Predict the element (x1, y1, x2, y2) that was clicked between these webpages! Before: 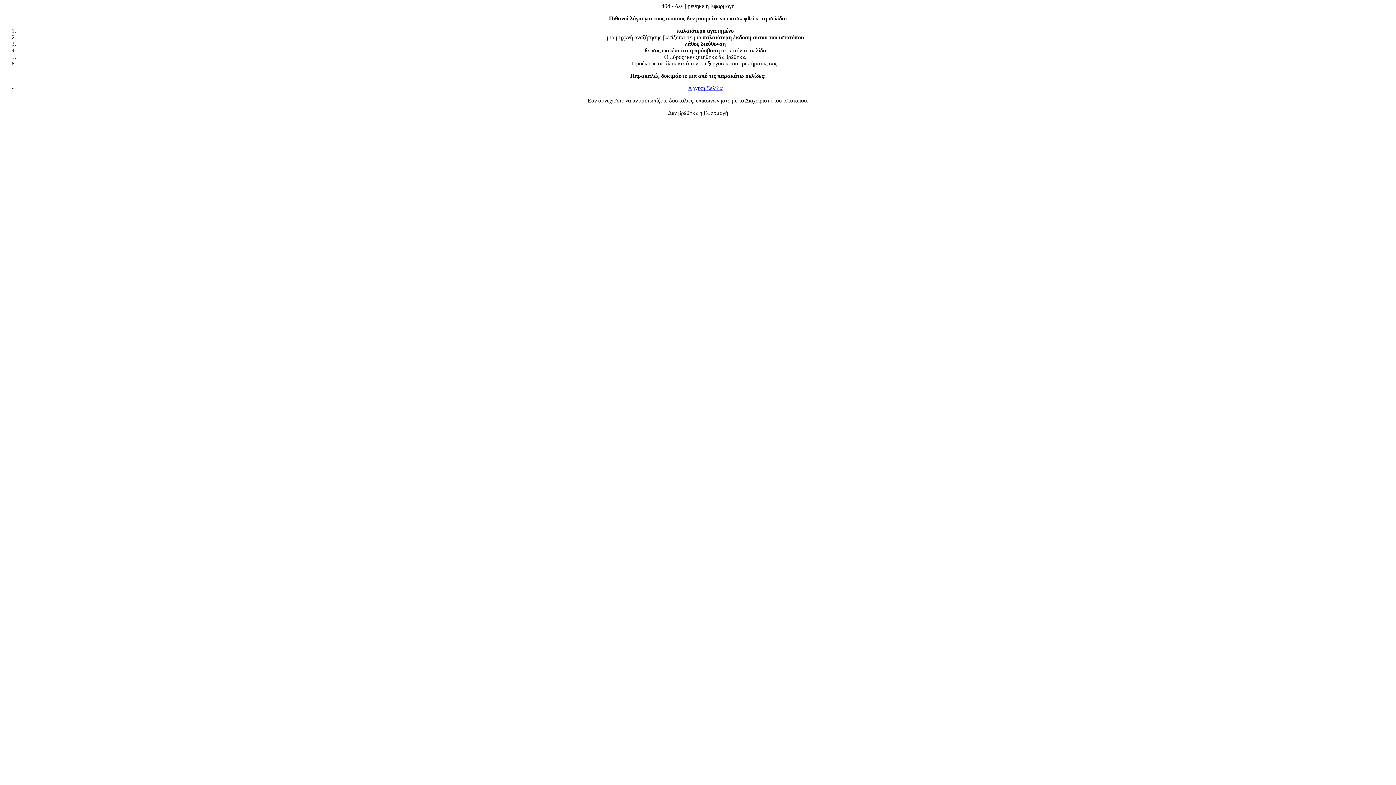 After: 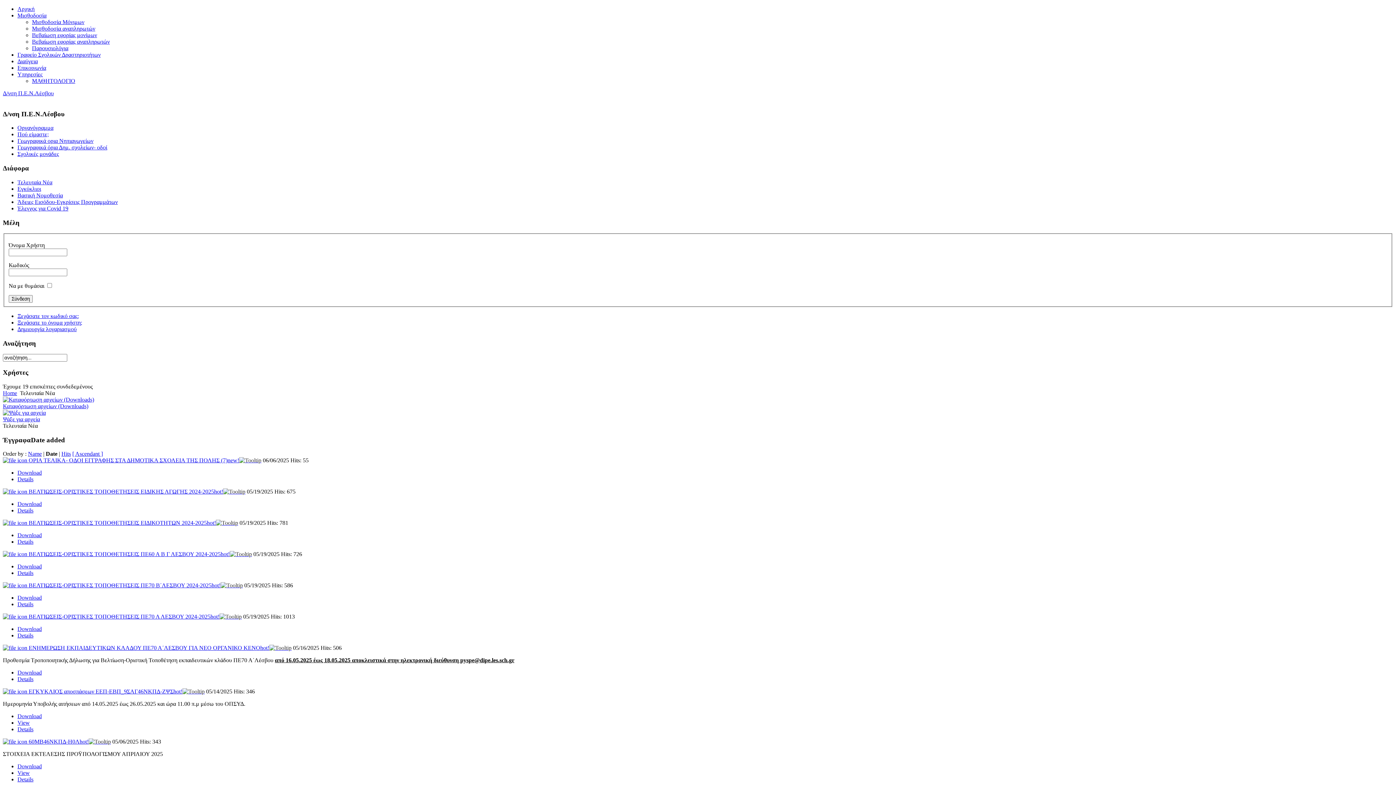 Action: bbox: (688, 85, 722, 91) label: Αρχική Σελίδα